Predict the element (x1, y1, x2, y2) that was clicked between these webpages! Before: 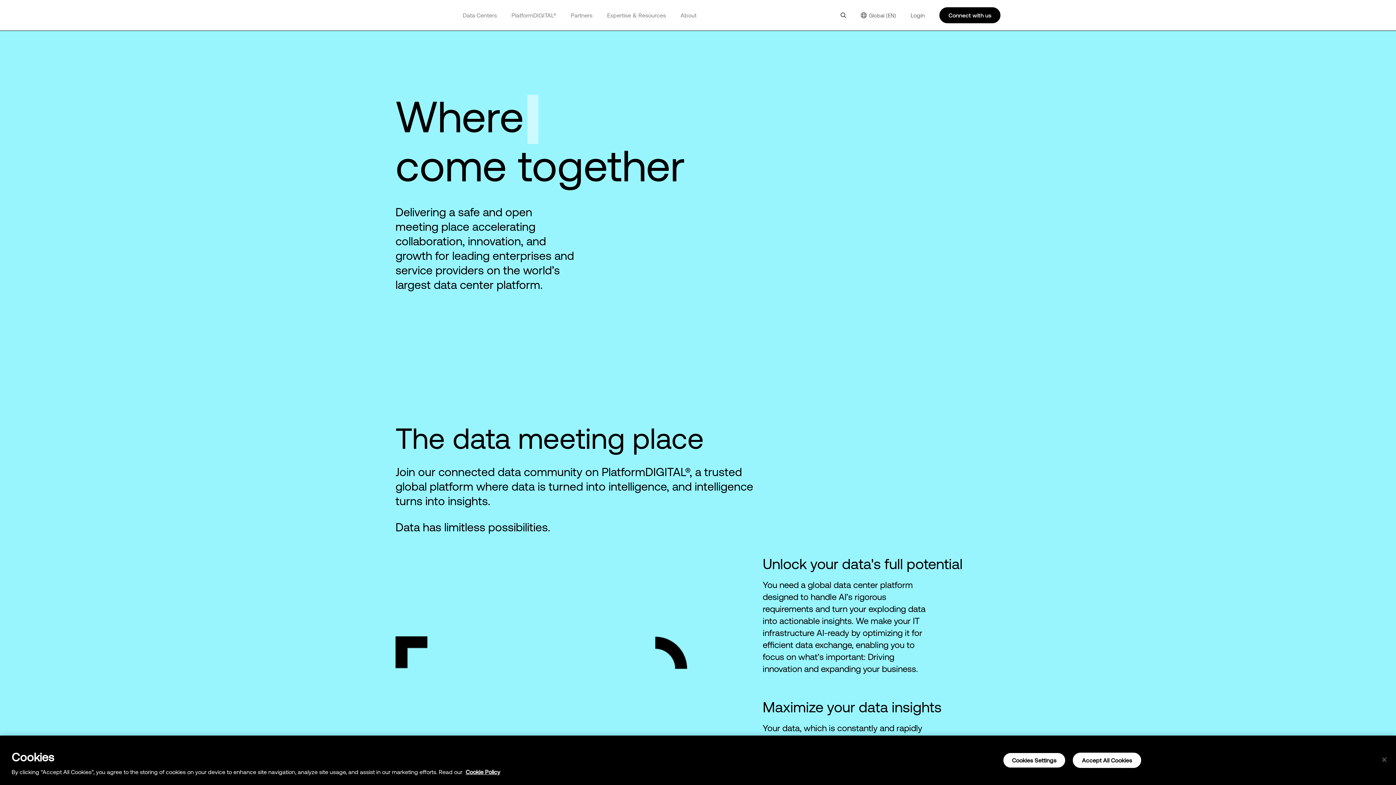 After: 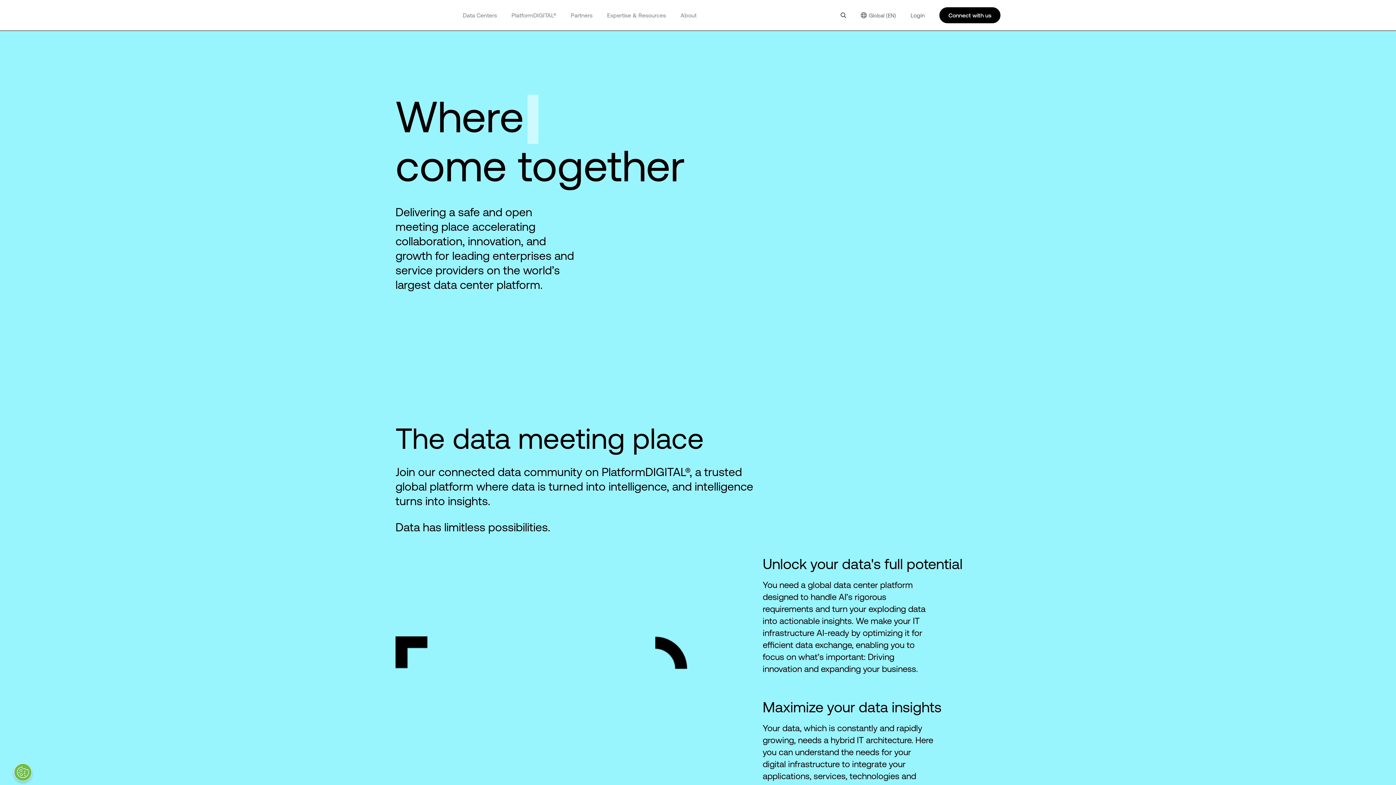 Action: label: Close bbox: (1376, 752, 1392, 768)